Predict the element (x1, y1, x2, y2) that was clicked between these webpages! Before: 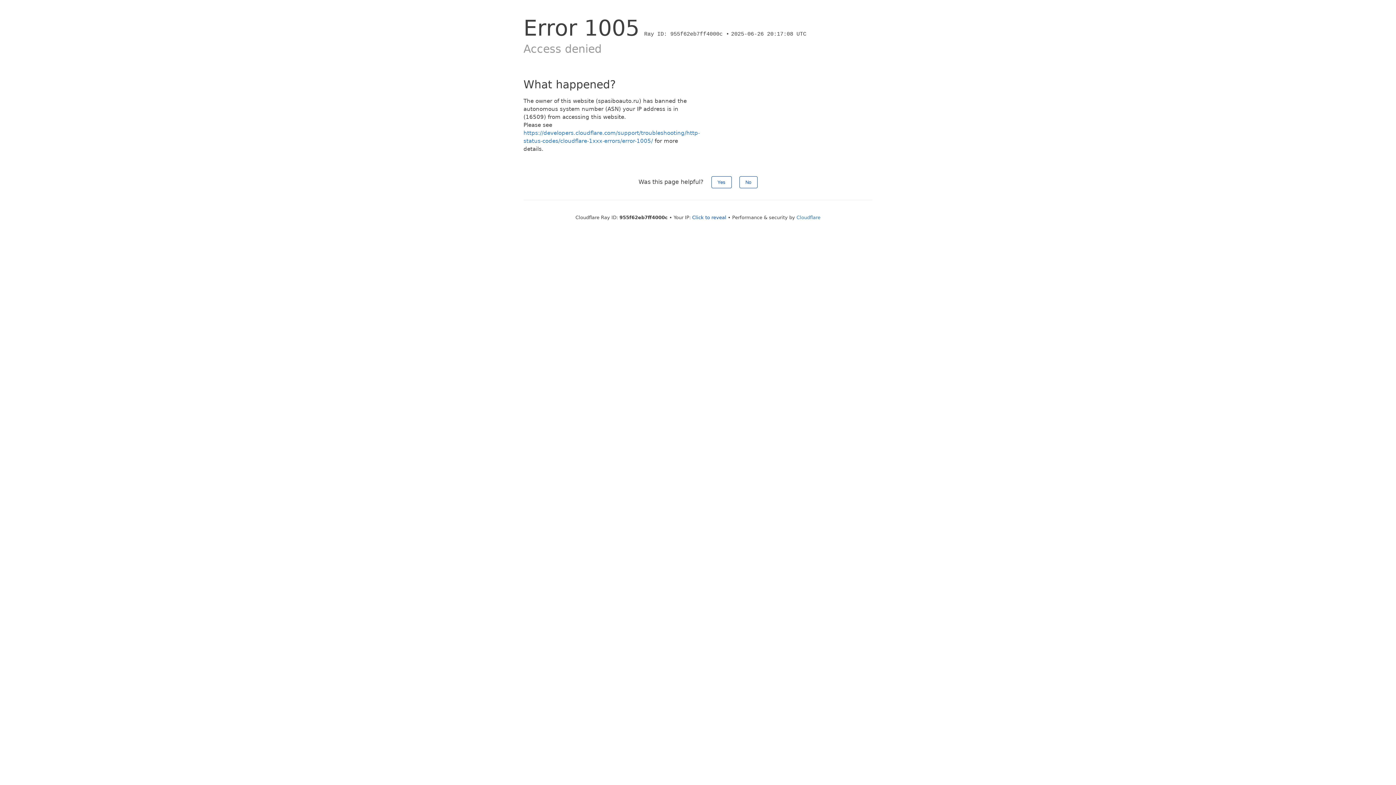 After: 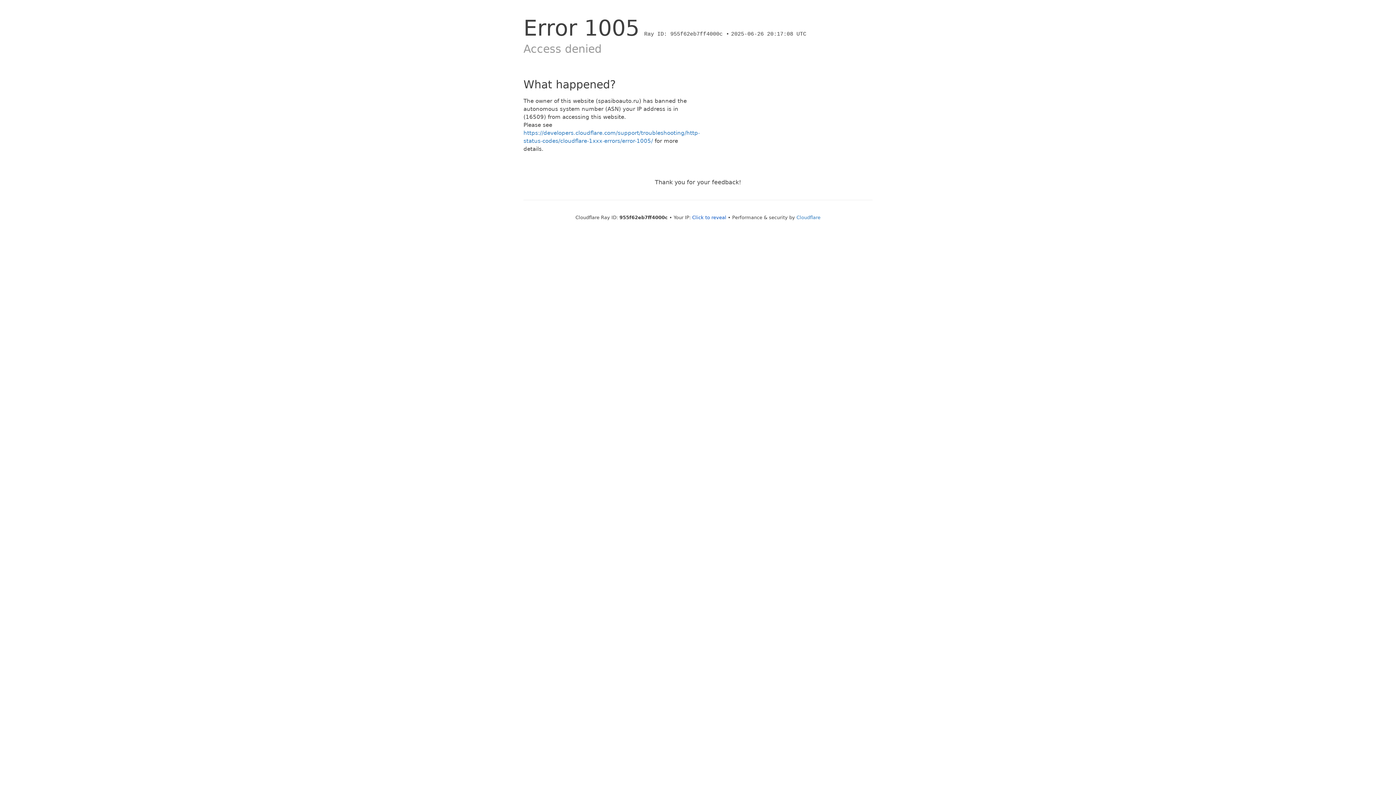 Action: label: Yes bbox: (711, 176, 731, 188)